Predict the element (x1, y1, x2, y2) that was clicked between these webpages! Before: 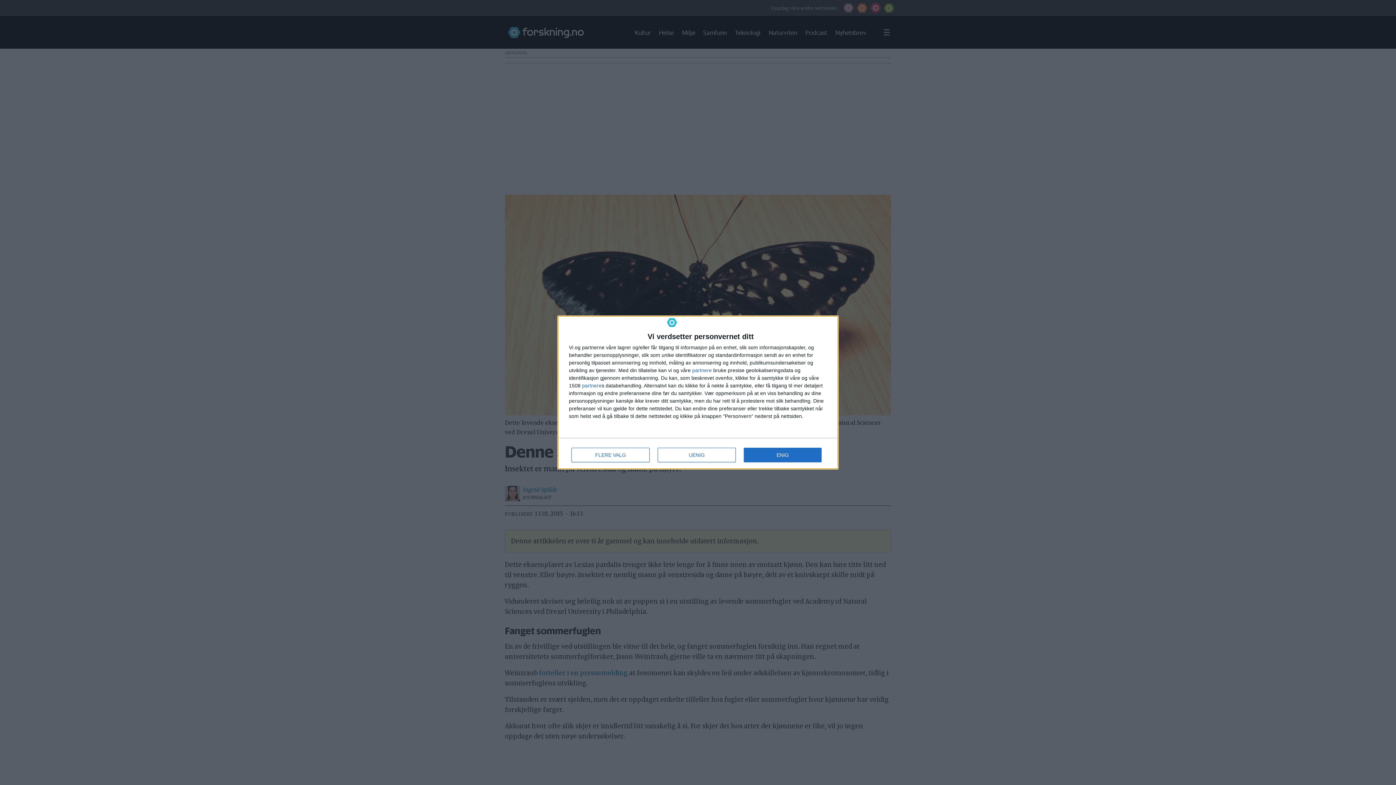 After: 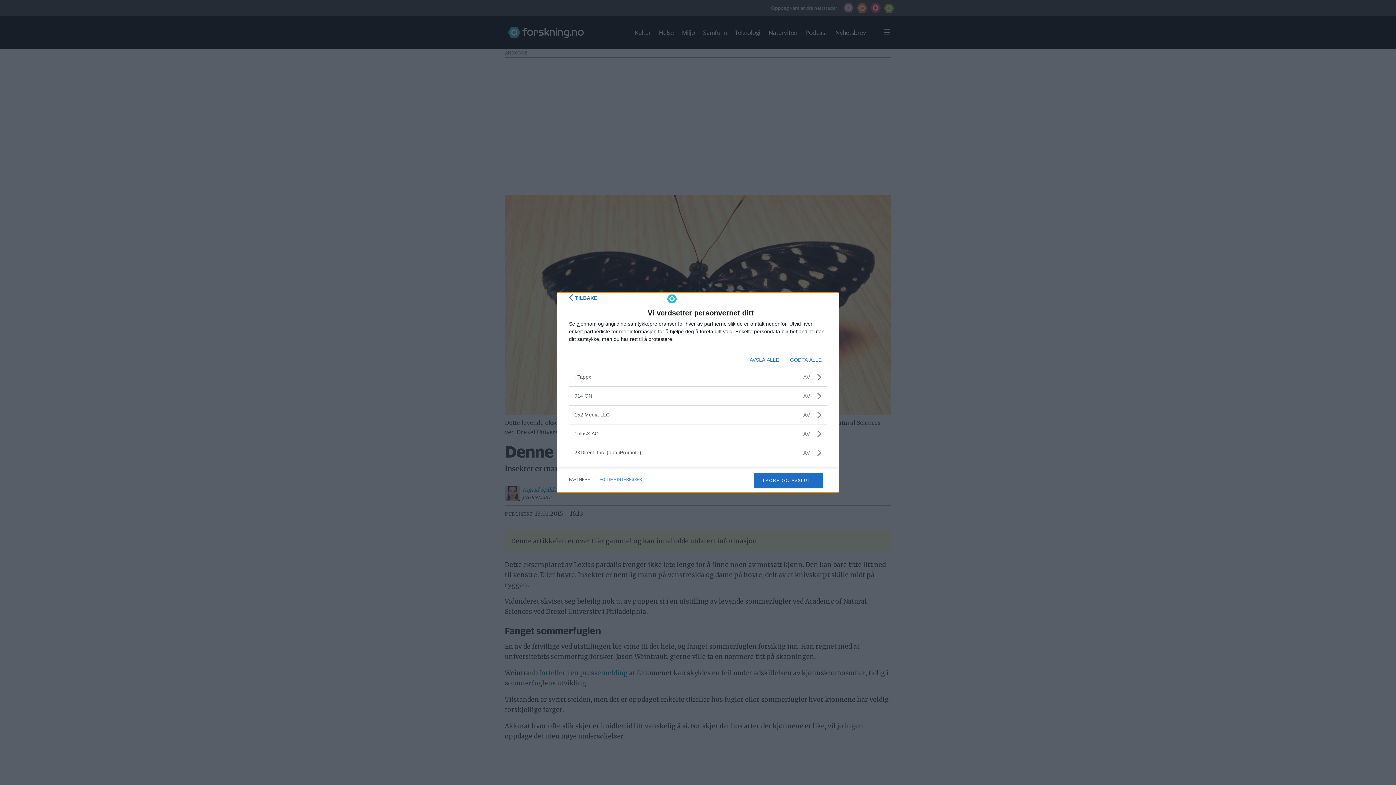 Action: bbox: (692, 368, 712, 373) label: partnere